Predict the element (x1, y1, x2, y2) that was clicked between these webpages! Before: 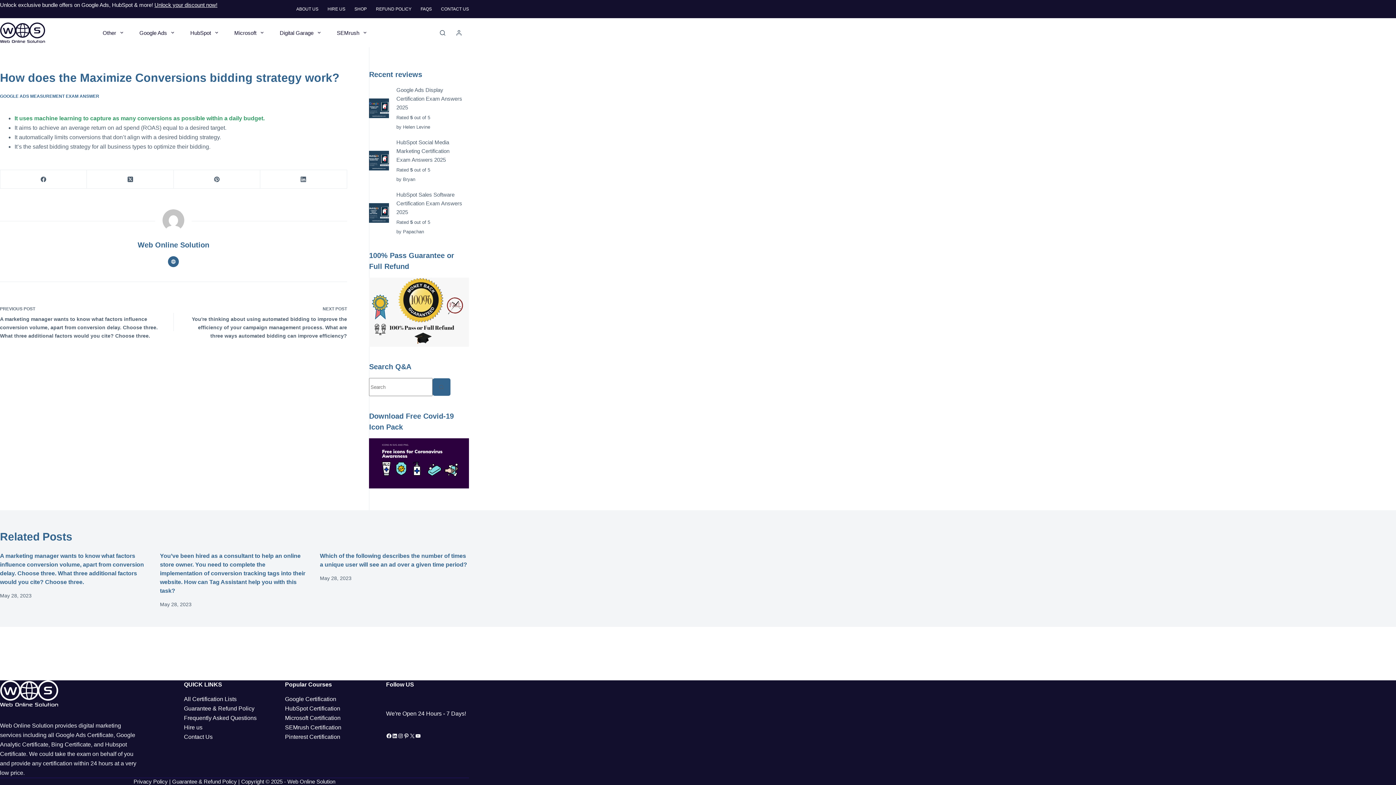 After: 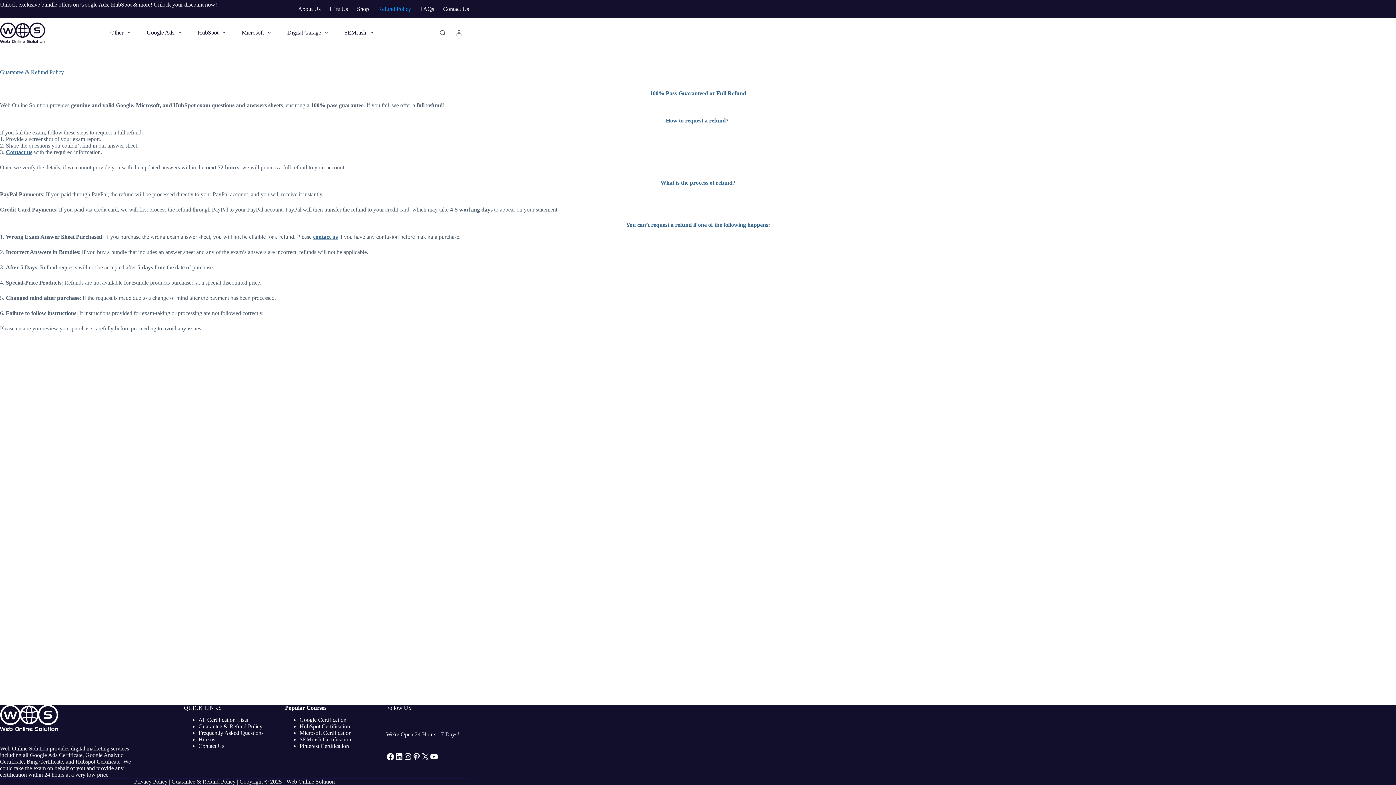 Action: bbox: (371, 0, 416, 18) label: REFUND POLICY